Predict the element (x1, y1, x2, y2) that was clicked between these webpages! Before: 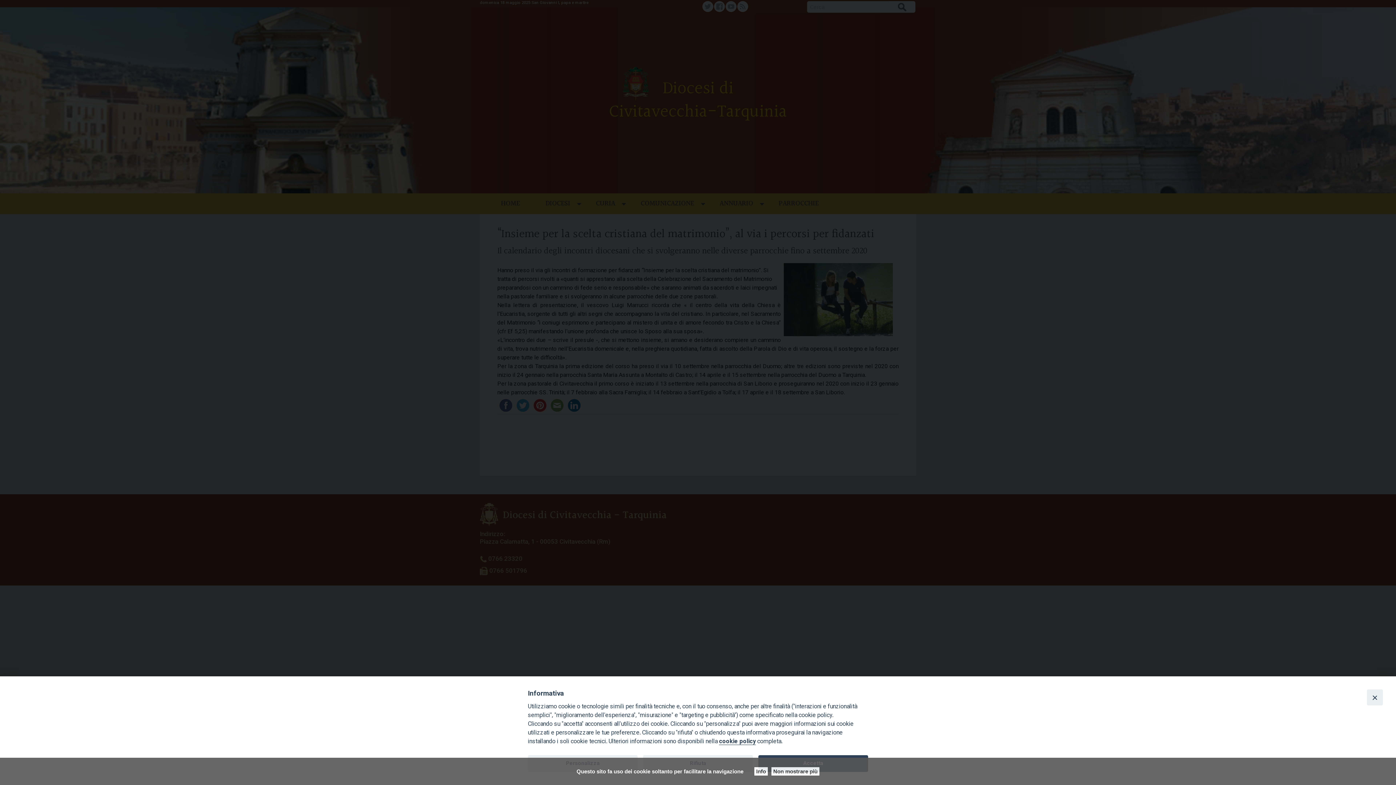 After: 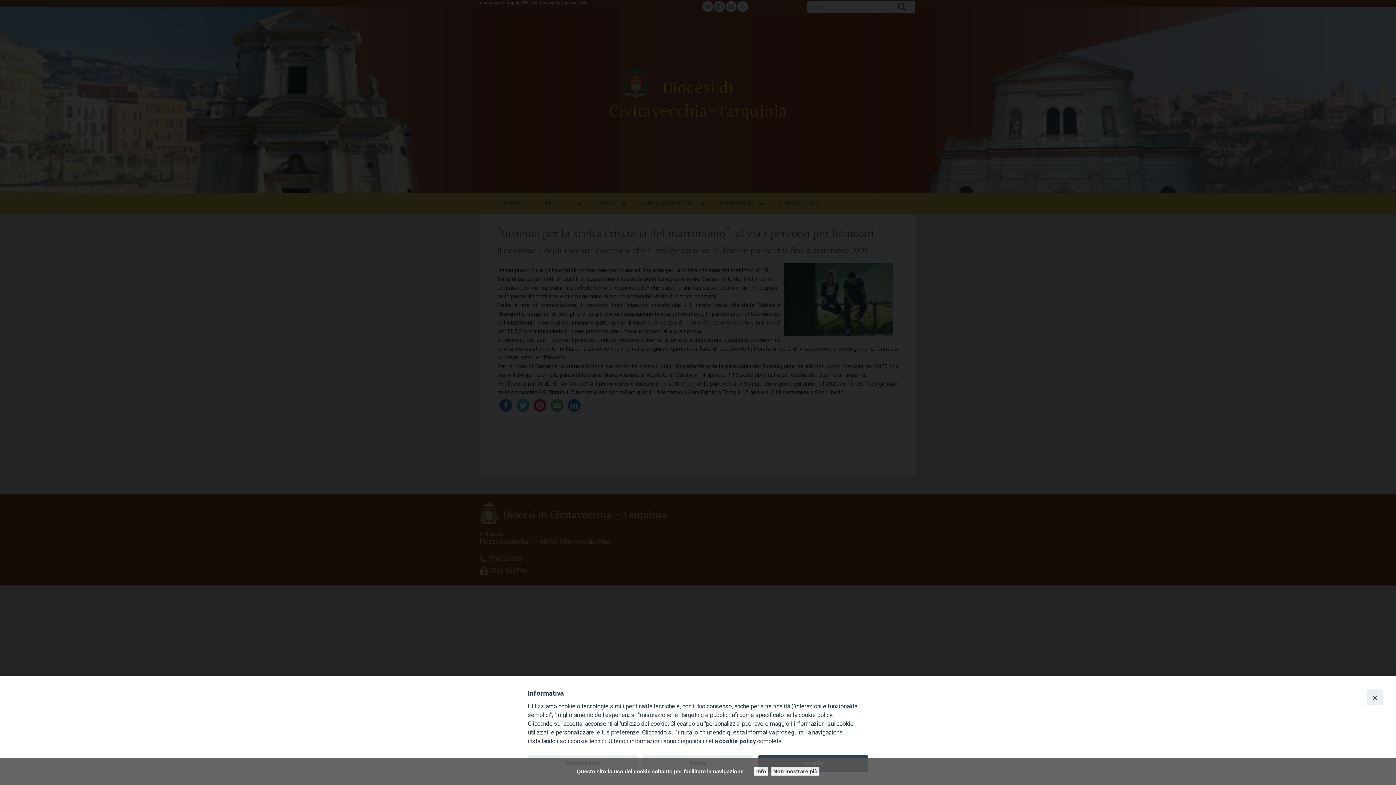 Action: label: cookie policy bbox: (719, 738, 756, 745)